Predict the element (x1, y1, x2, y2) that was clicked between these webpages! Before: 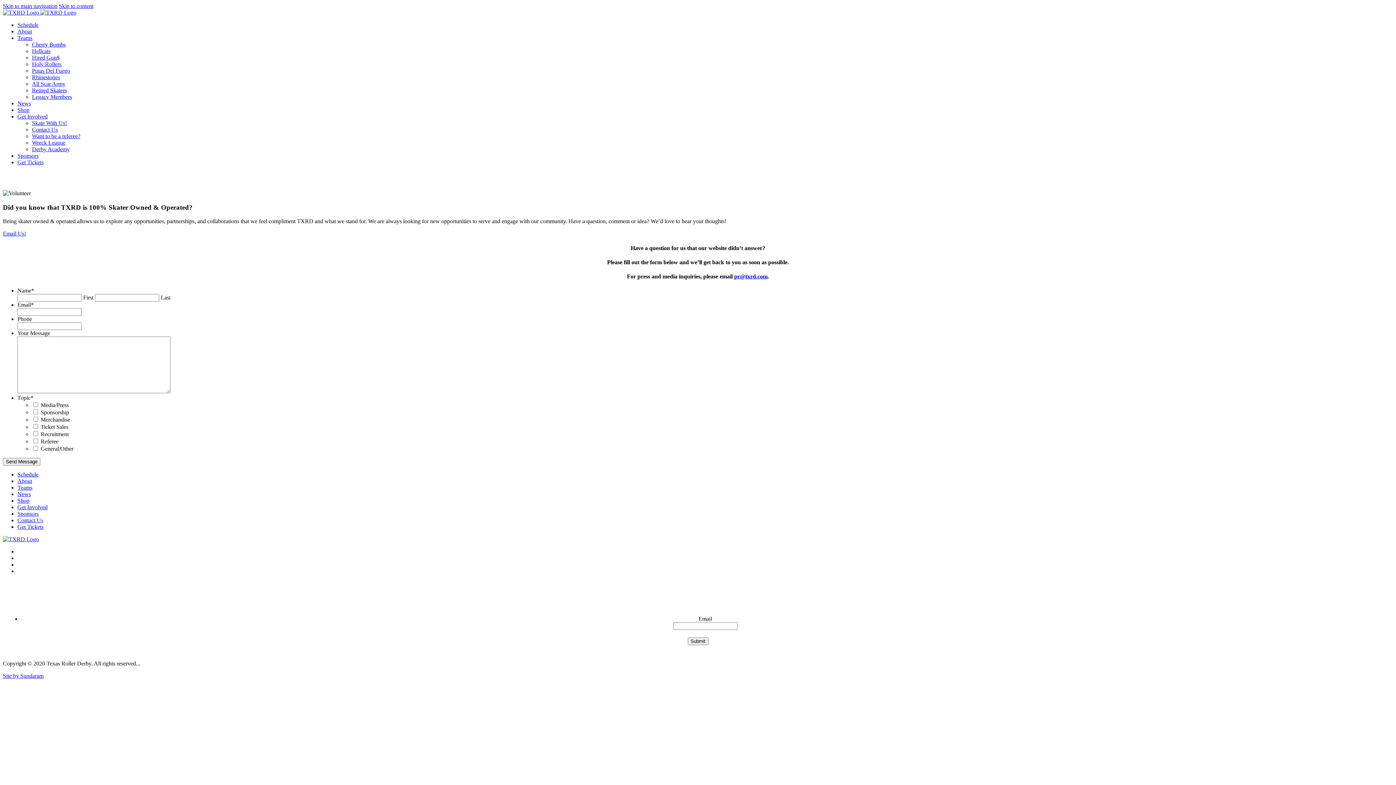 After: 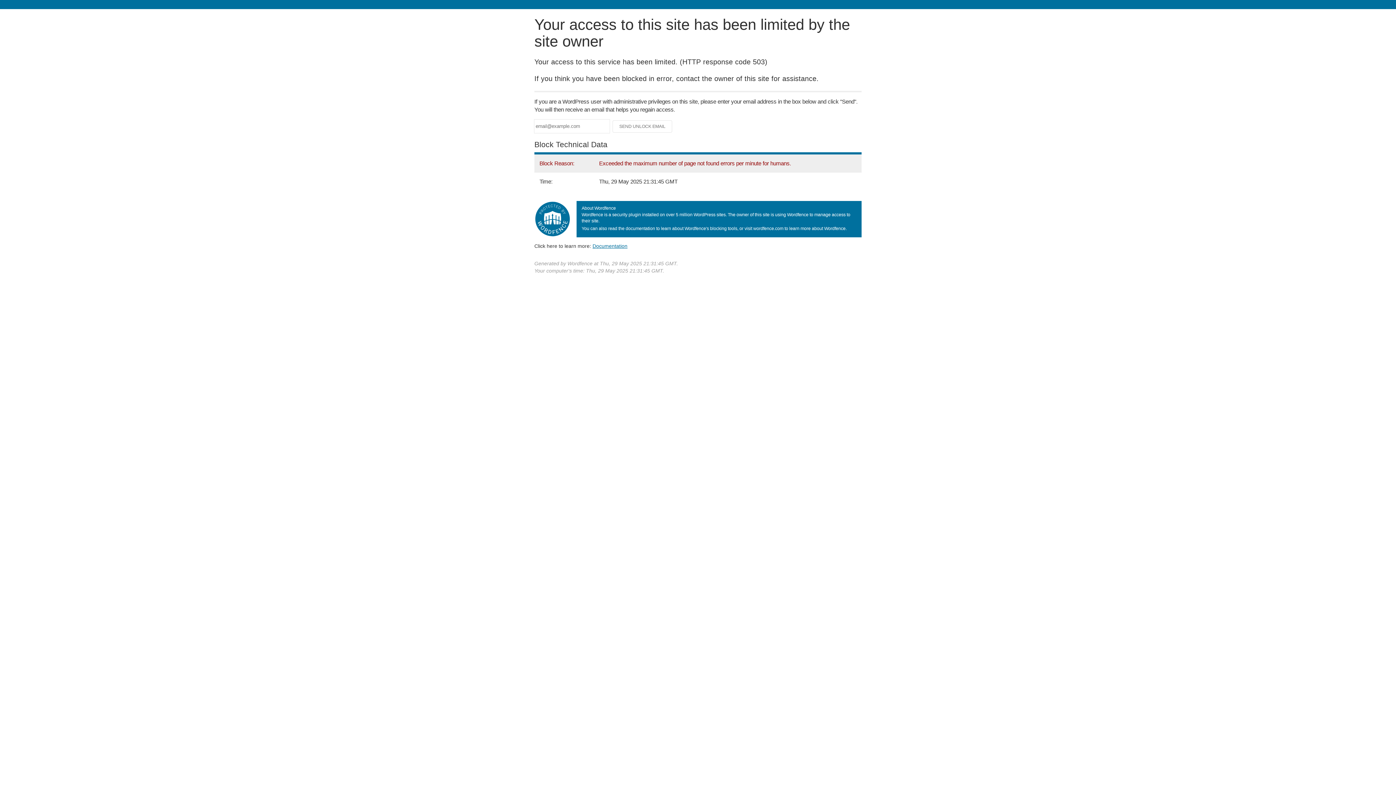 Action: bbox: (17, 159, 43, 165) label: Get Tickets